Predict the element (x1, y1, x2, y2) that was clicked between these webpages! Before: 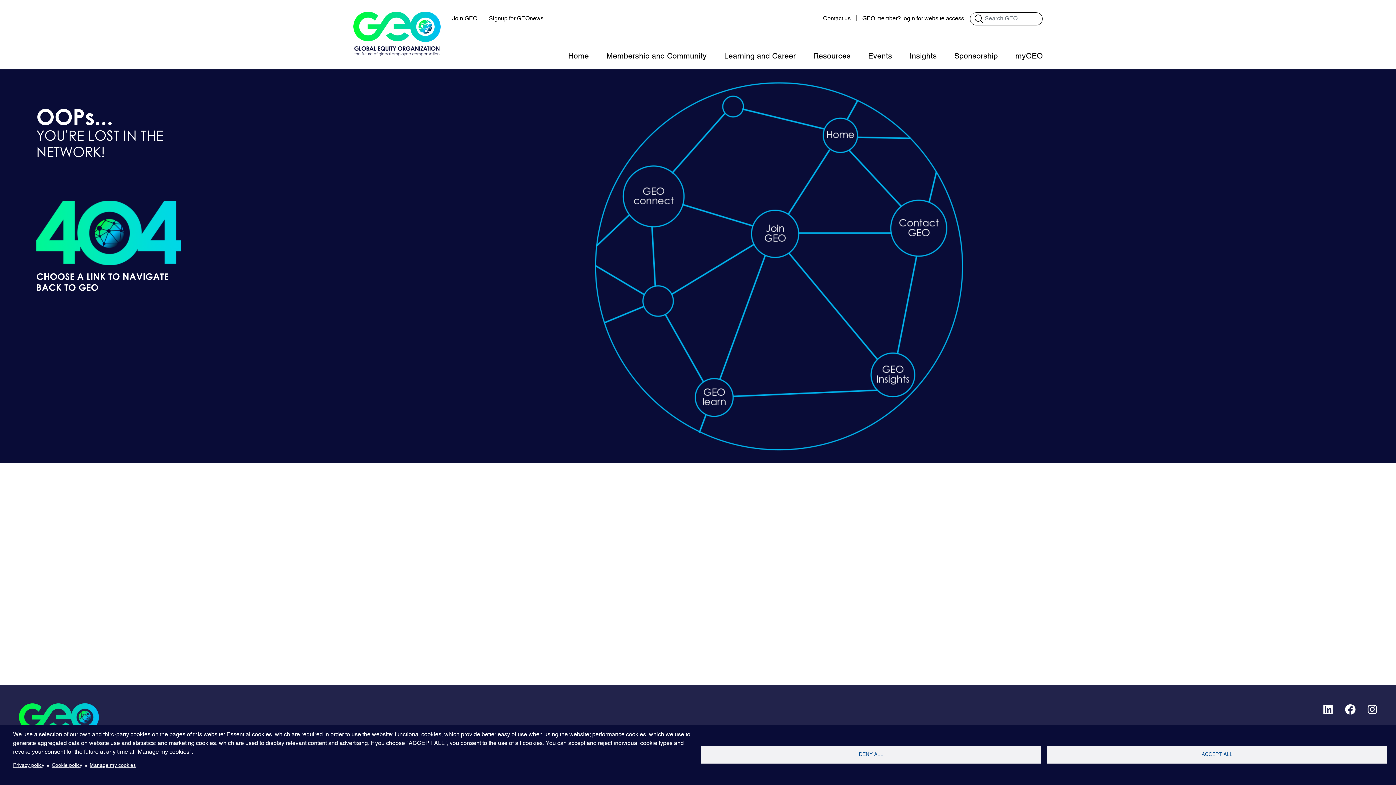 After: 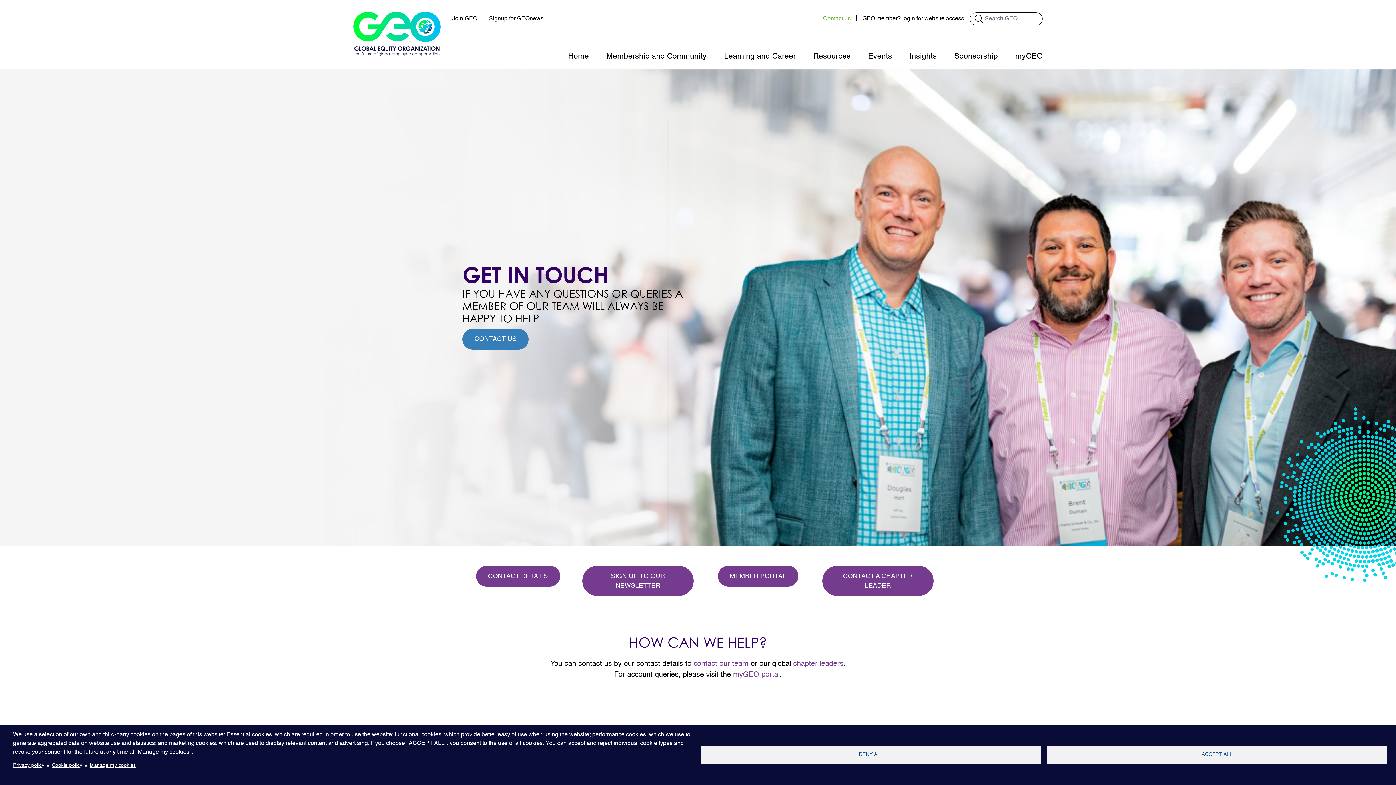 Action: bbox: (890, 200, 947, 257) label: Contact GEO